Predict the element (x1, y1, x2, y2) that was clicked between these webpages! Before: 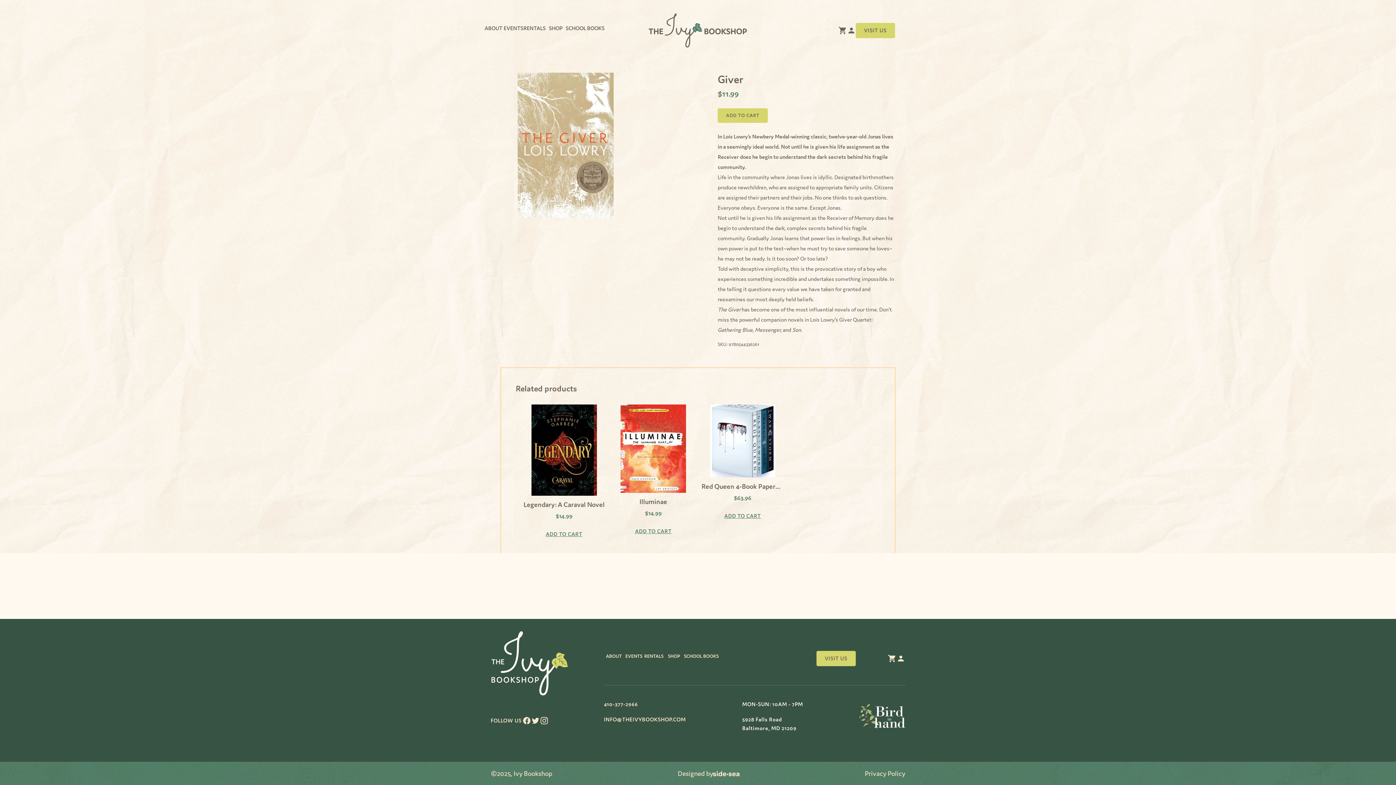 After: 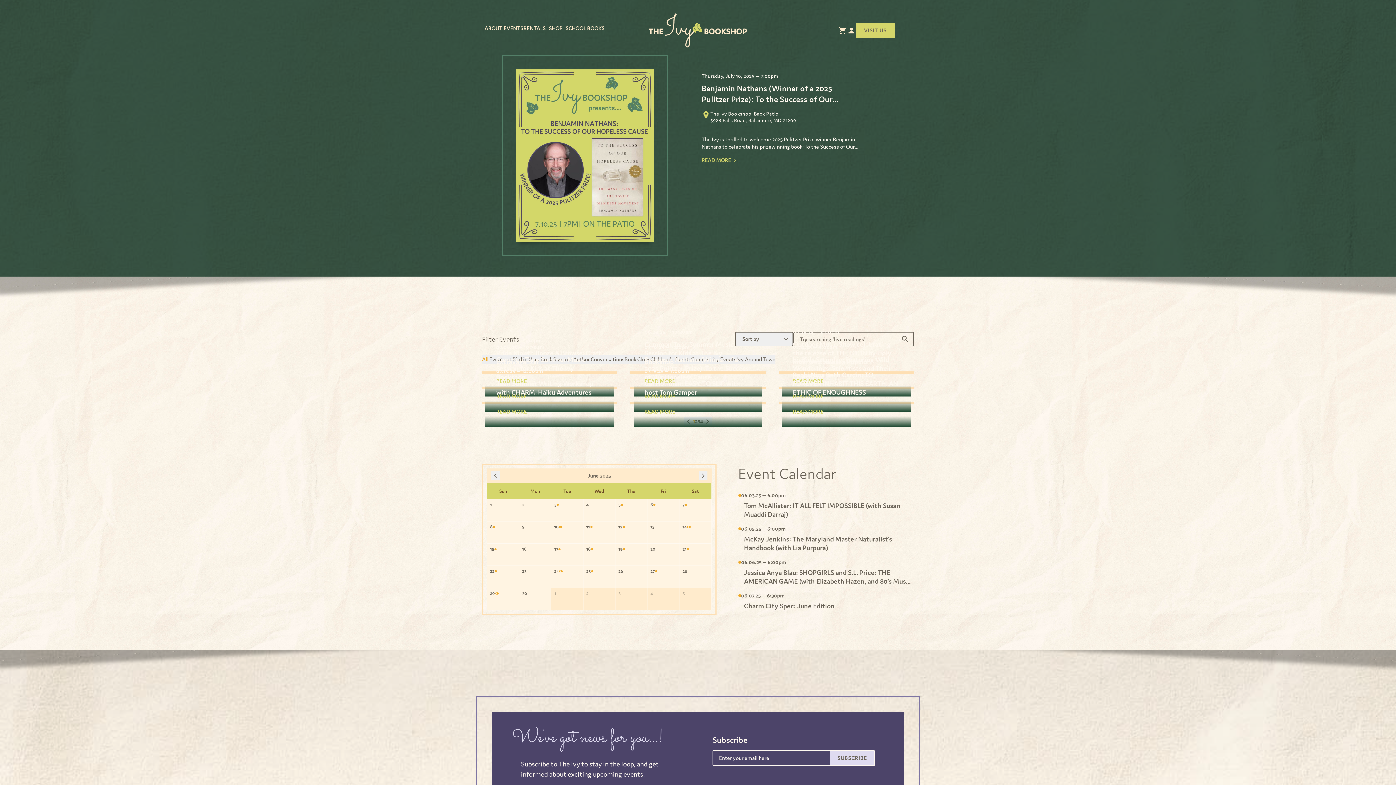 Action: bbox: (624, 653, 644, 664) label: EVENTS